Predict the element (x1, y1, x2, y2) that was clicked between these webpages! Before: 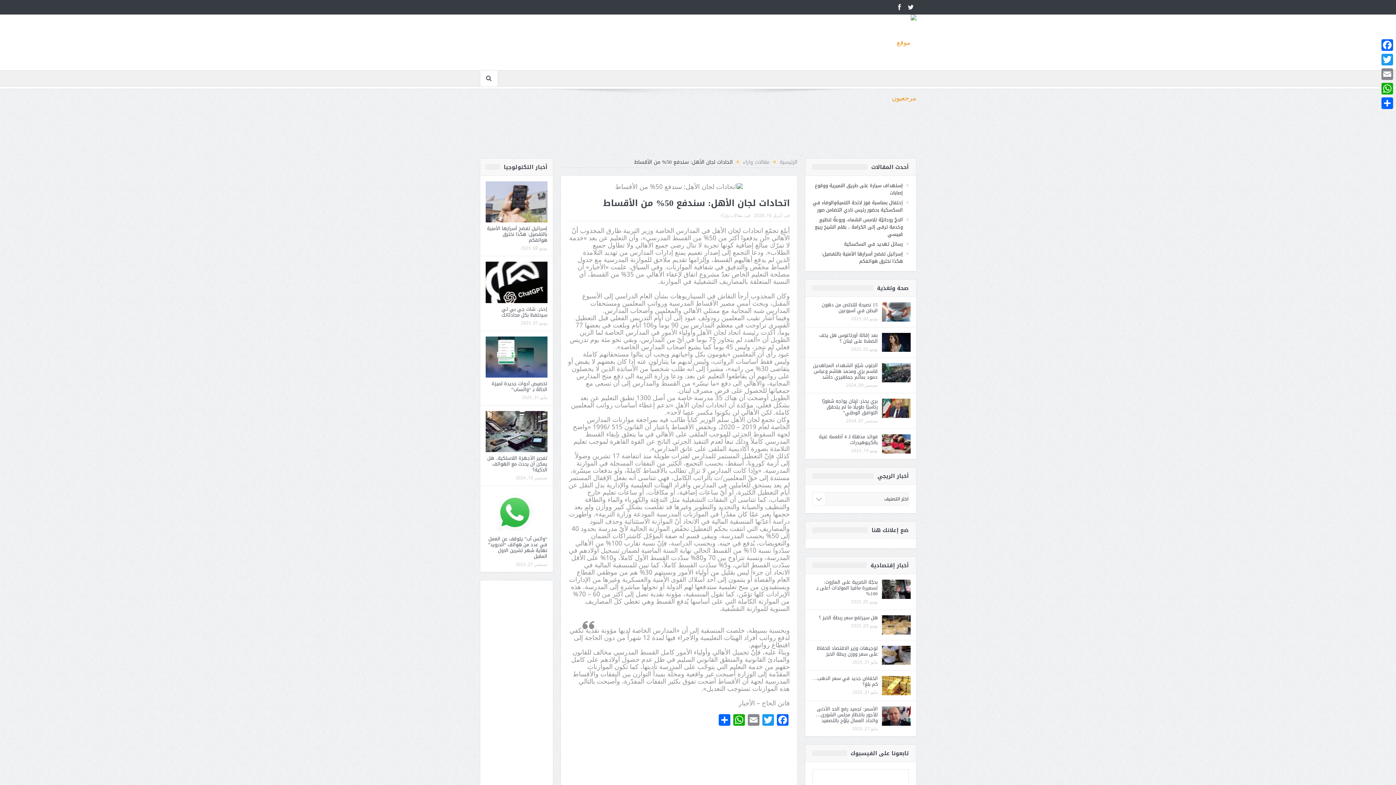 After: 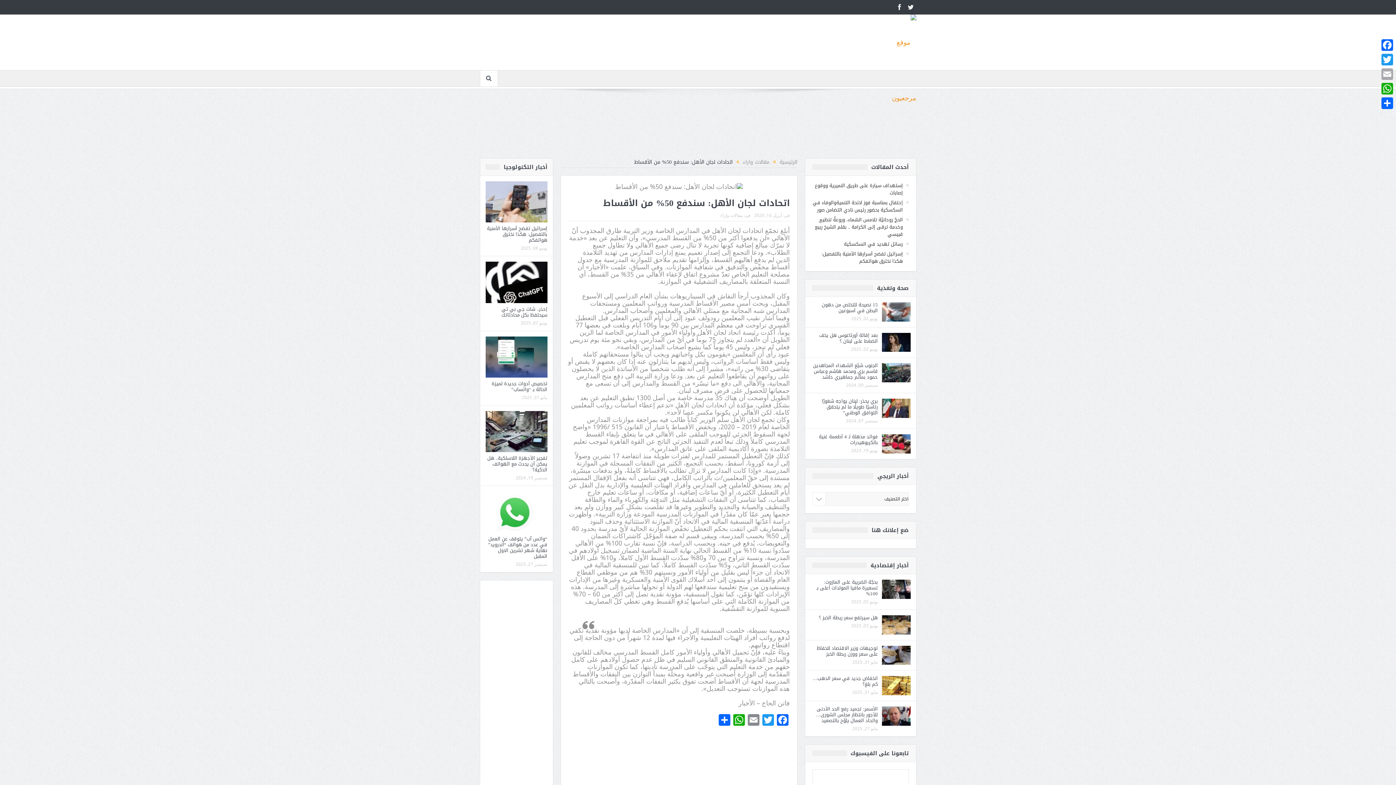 Action: bbox: (1380, 66, 1394, 81) label: Email